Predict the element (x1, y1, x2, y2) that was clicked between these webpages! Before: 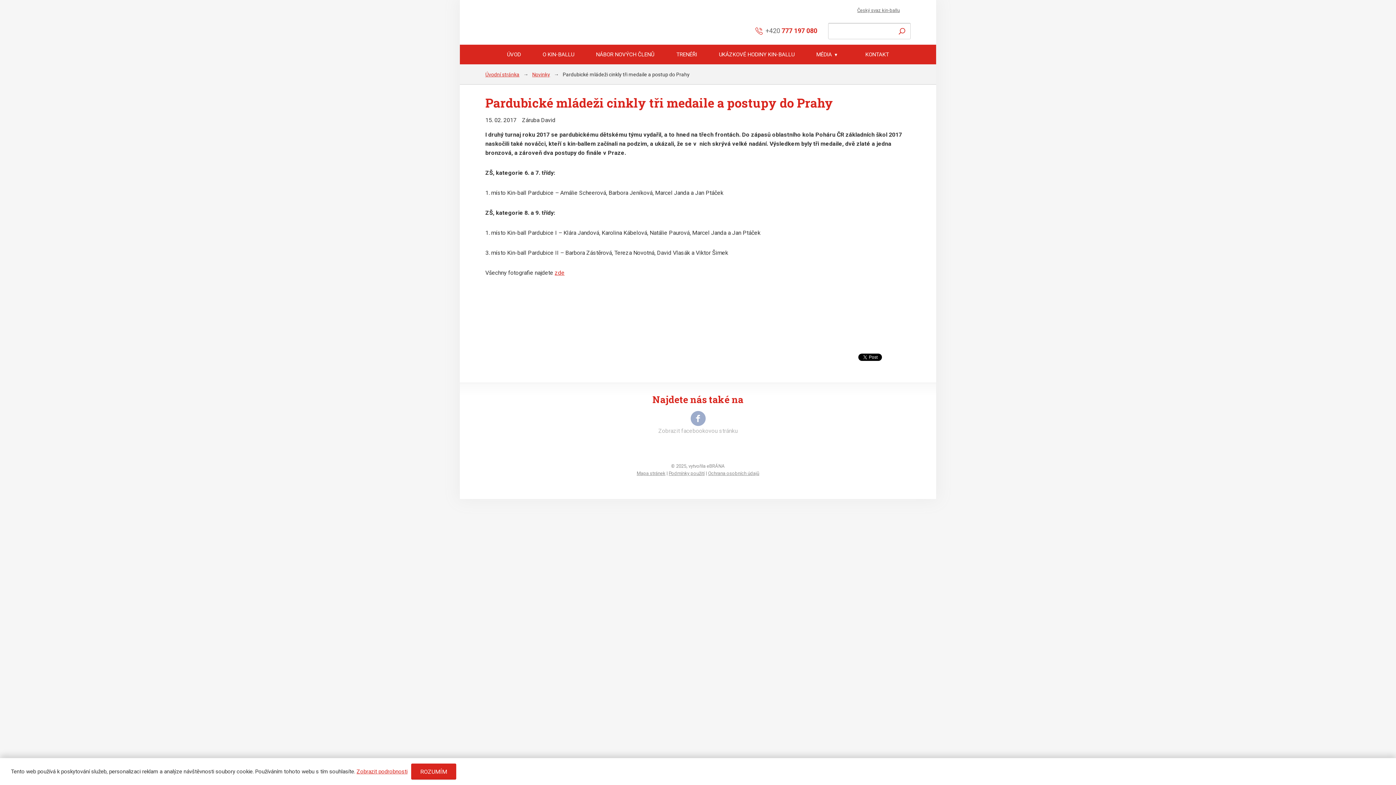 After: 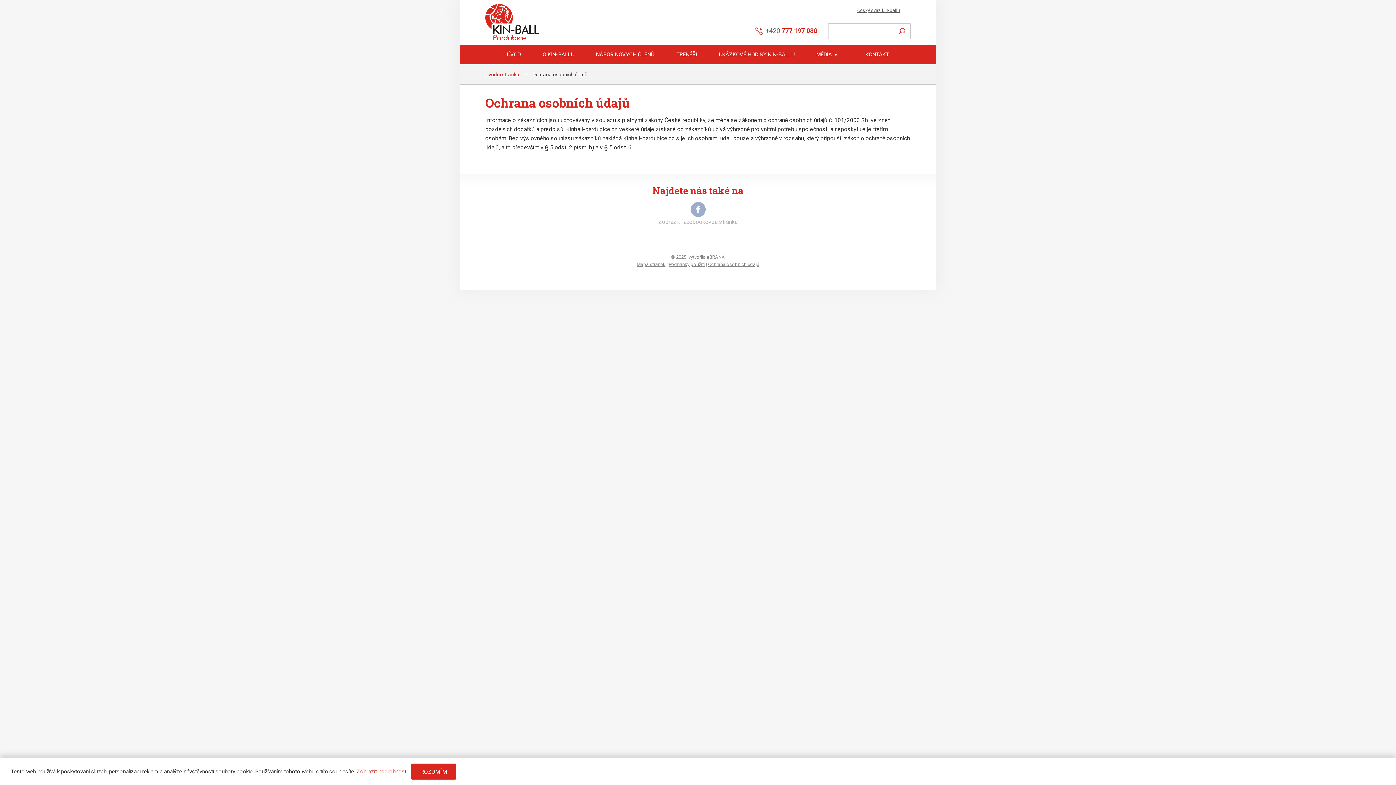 Action: label: Ochrana osobních údajů bbox: (708, 470, 759, 476)